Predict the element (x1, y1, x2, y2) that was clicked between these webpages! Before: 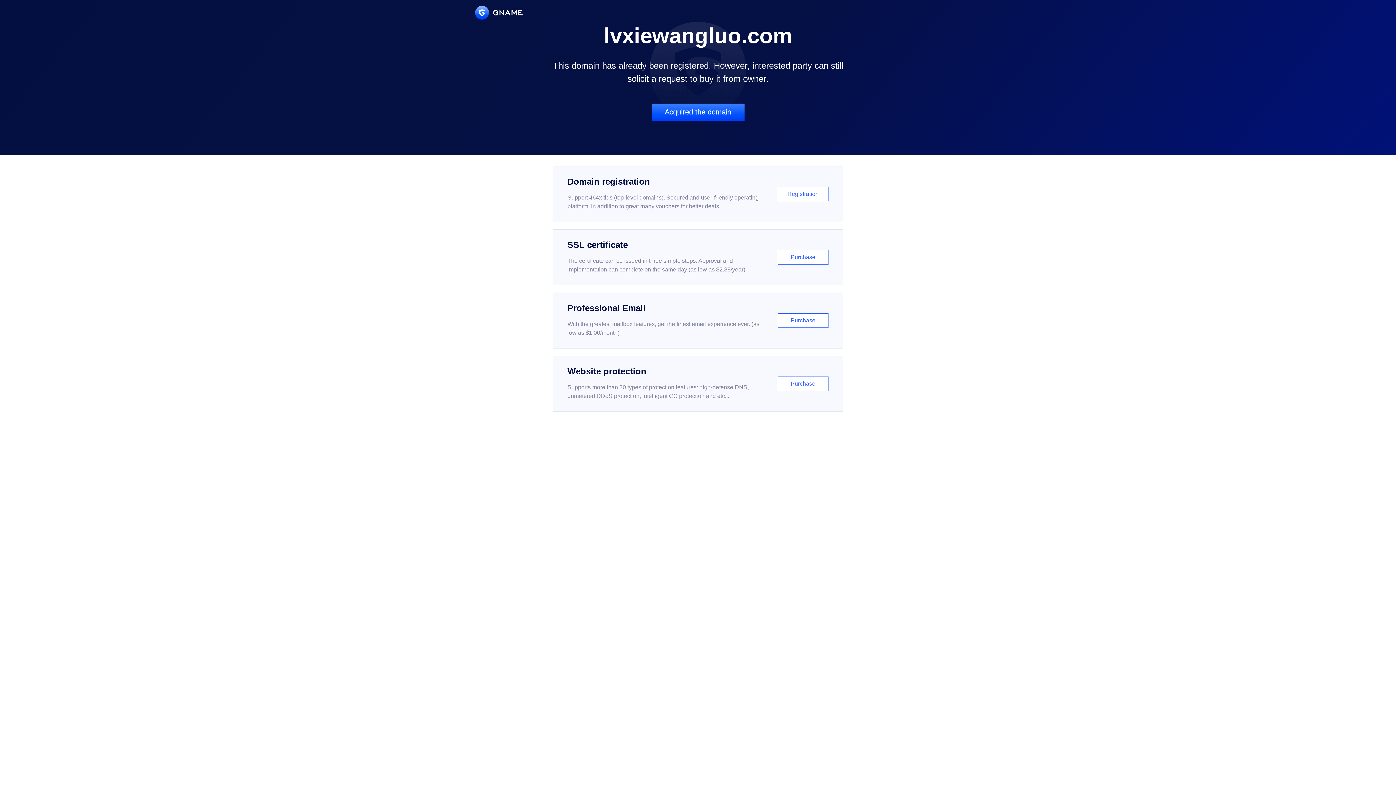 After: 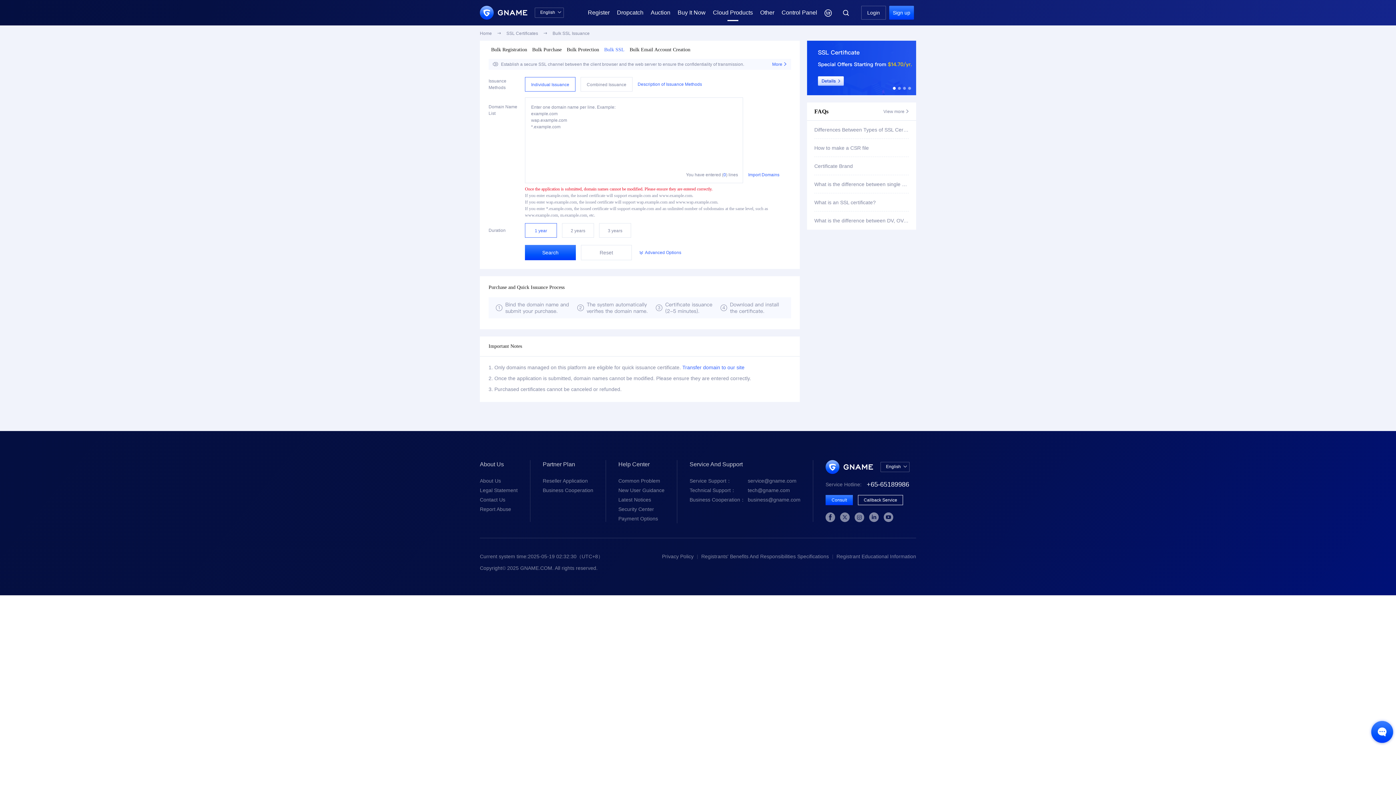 Action: bbox: (552, 229, 843, 285) label: SSL certificate

The certificate can be issued in three simple steps. Approval and implementation can complete on the same day (as low as $2.88/year)

Purchase